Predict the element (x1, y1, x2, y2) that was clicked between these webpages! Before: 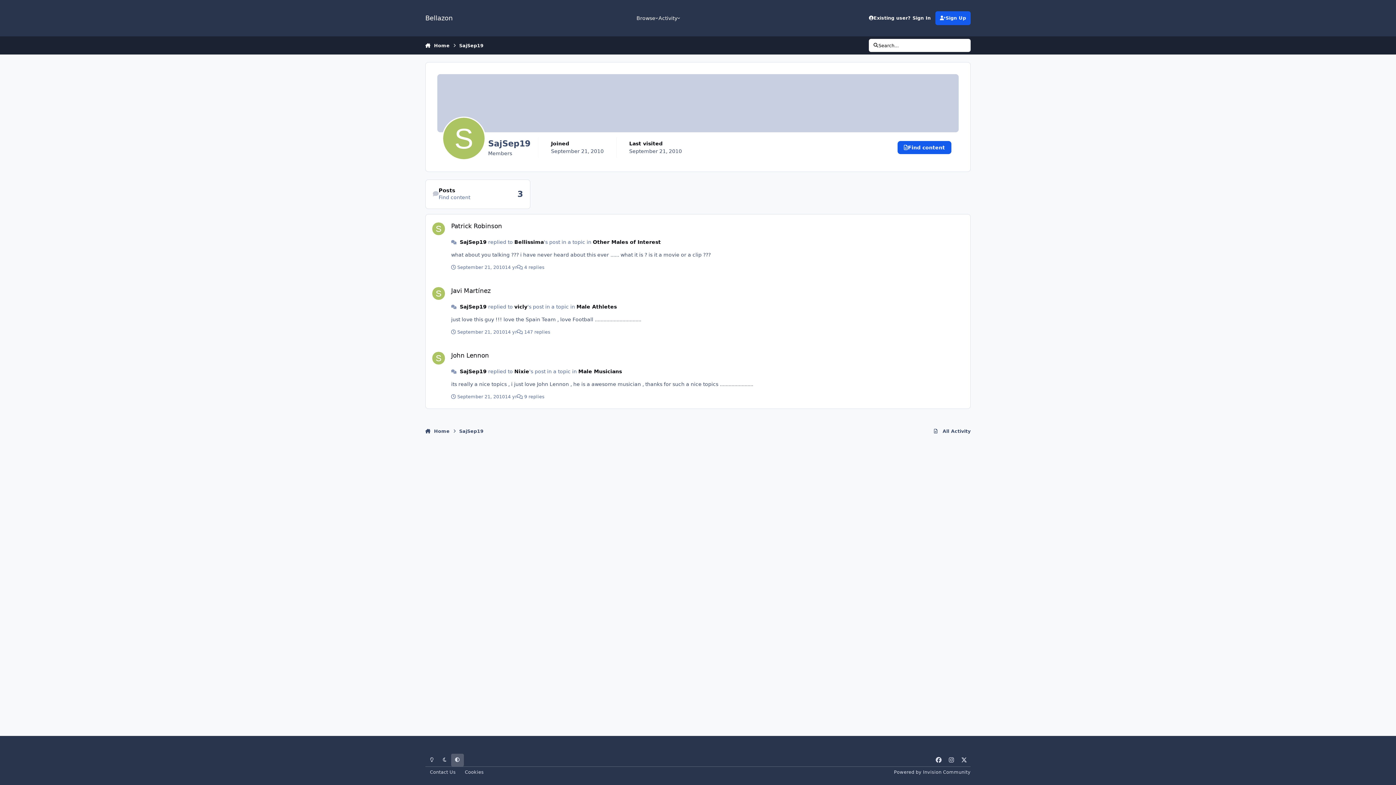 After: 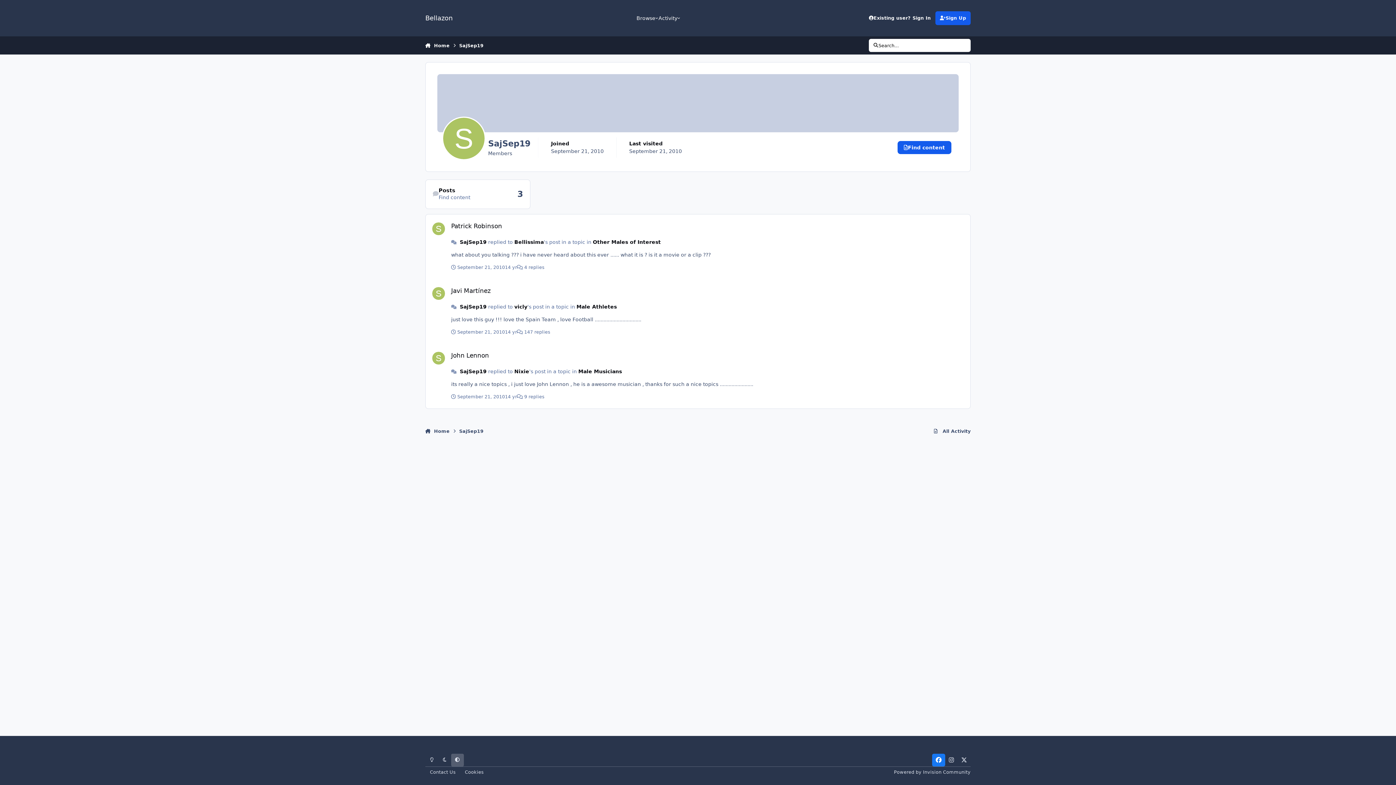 Action: bbox: (932, 754, 945, 766) label: facebook